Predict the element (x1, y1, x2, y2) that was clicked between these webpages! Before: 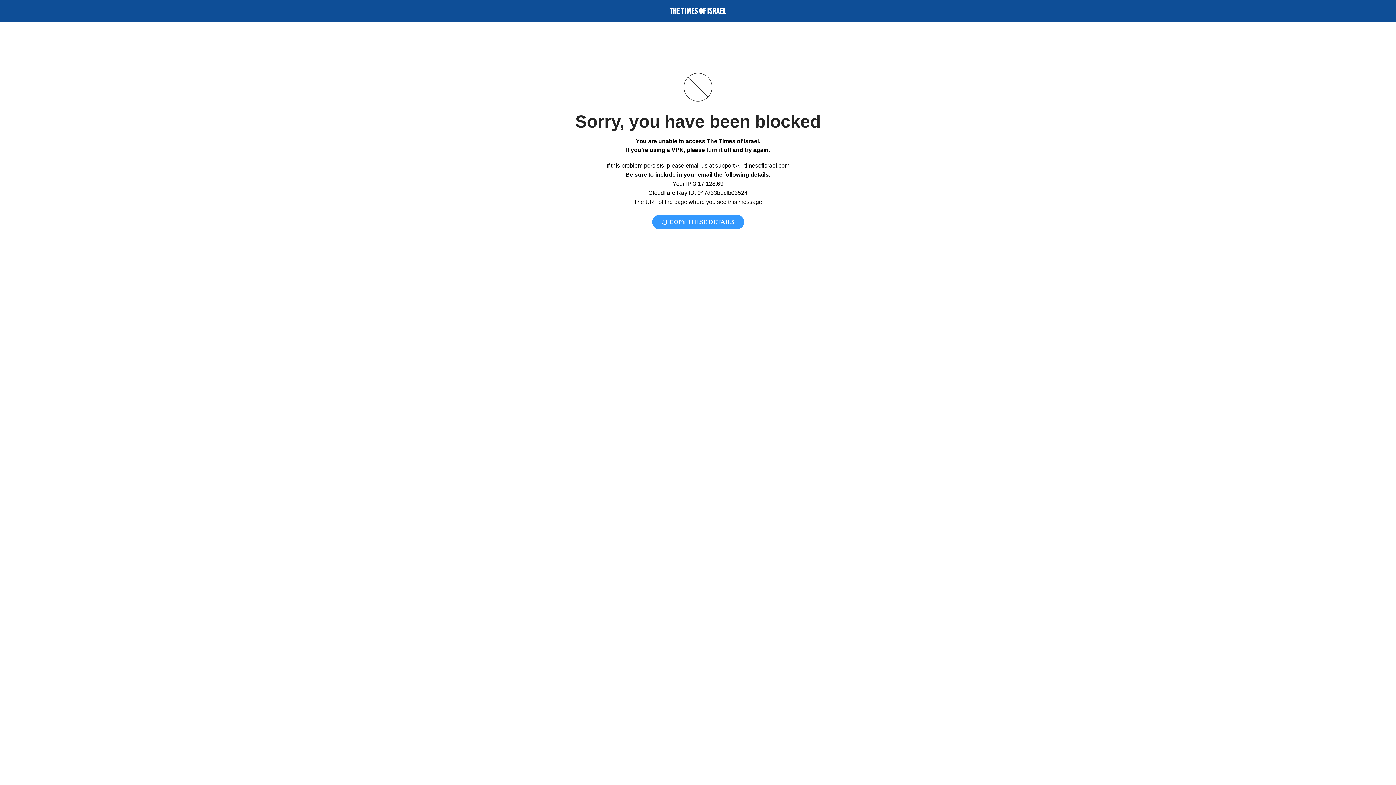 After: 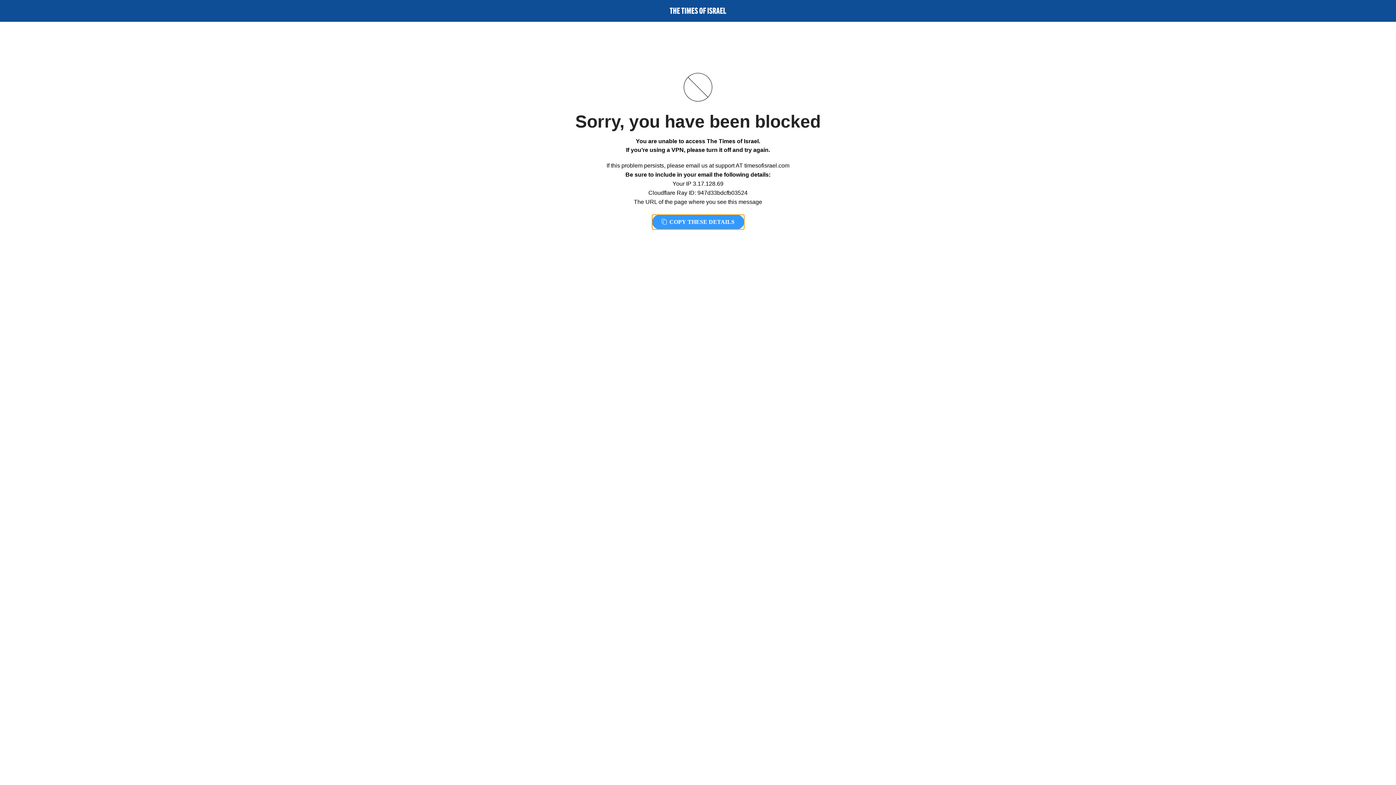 Action: bbox: (652, 214, 744, 229) label:  COPY THESE DETAILS